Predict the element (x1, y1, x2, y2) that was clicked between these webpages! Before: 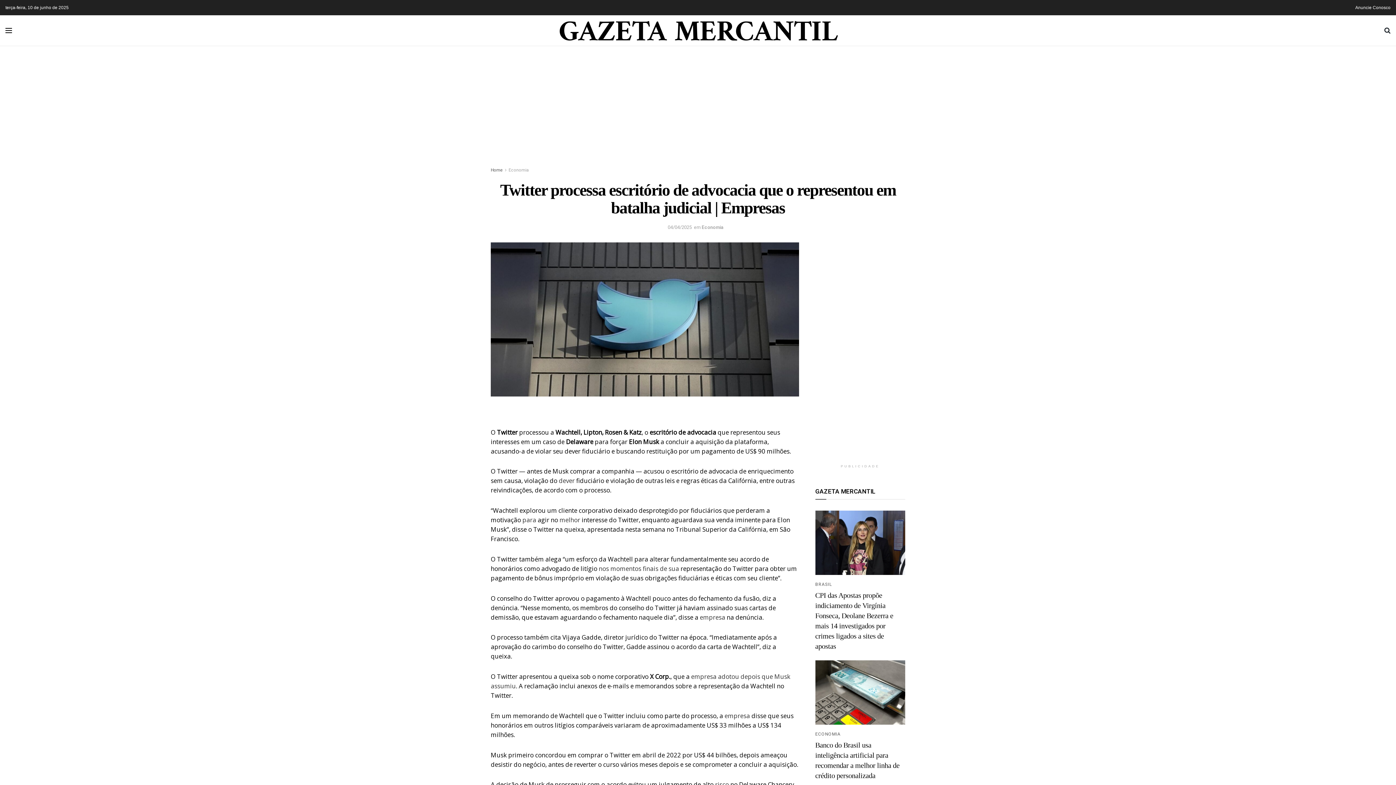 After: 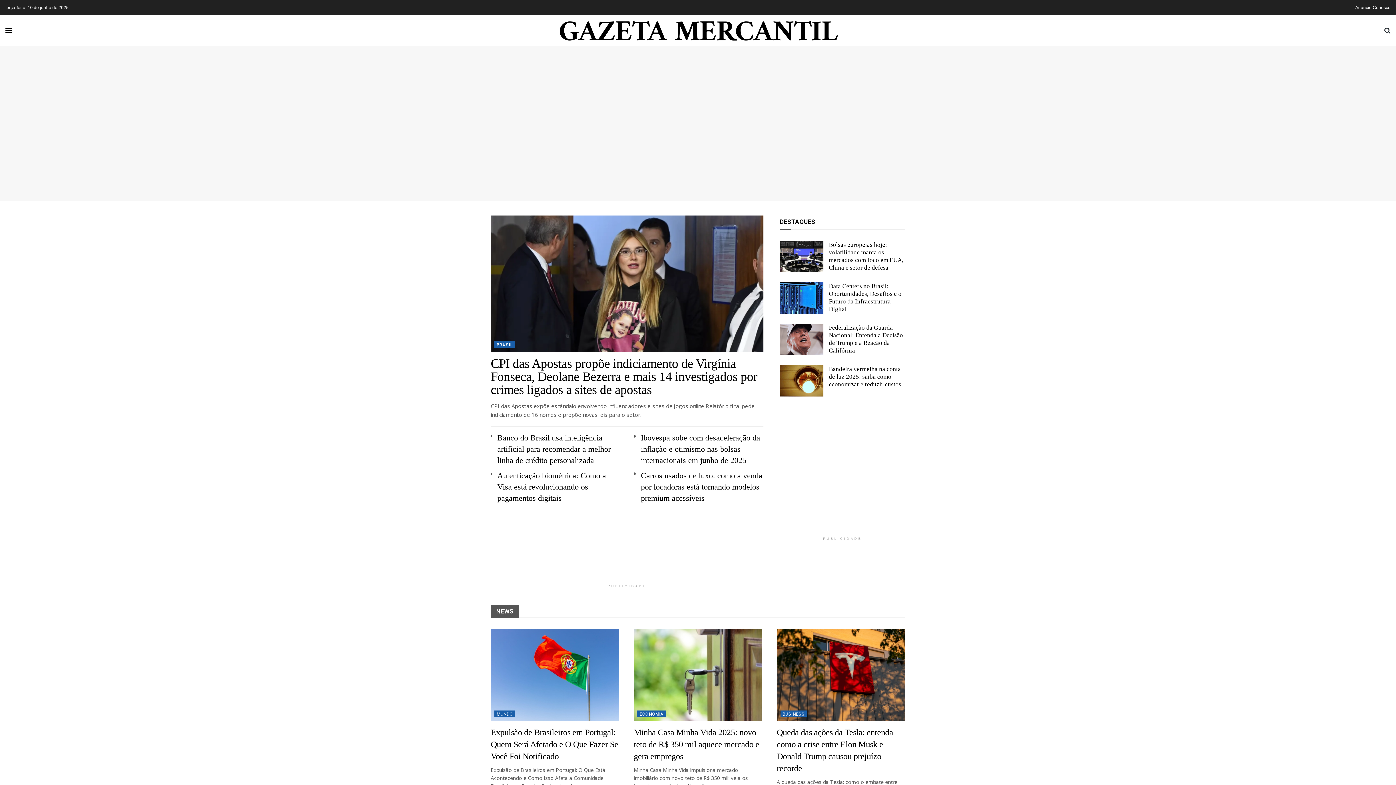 Action: bbox: (558, 13, 837, 47) label: Visit Homepage